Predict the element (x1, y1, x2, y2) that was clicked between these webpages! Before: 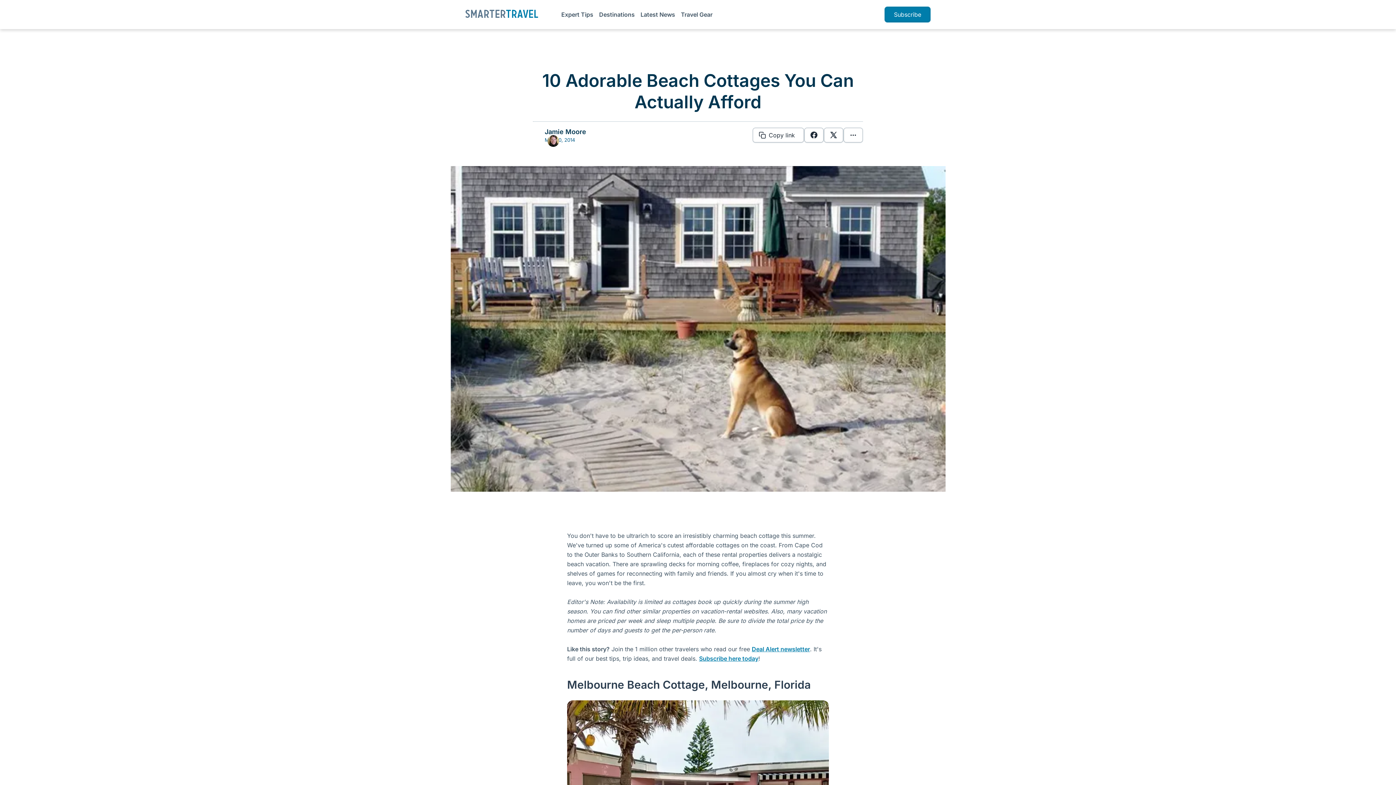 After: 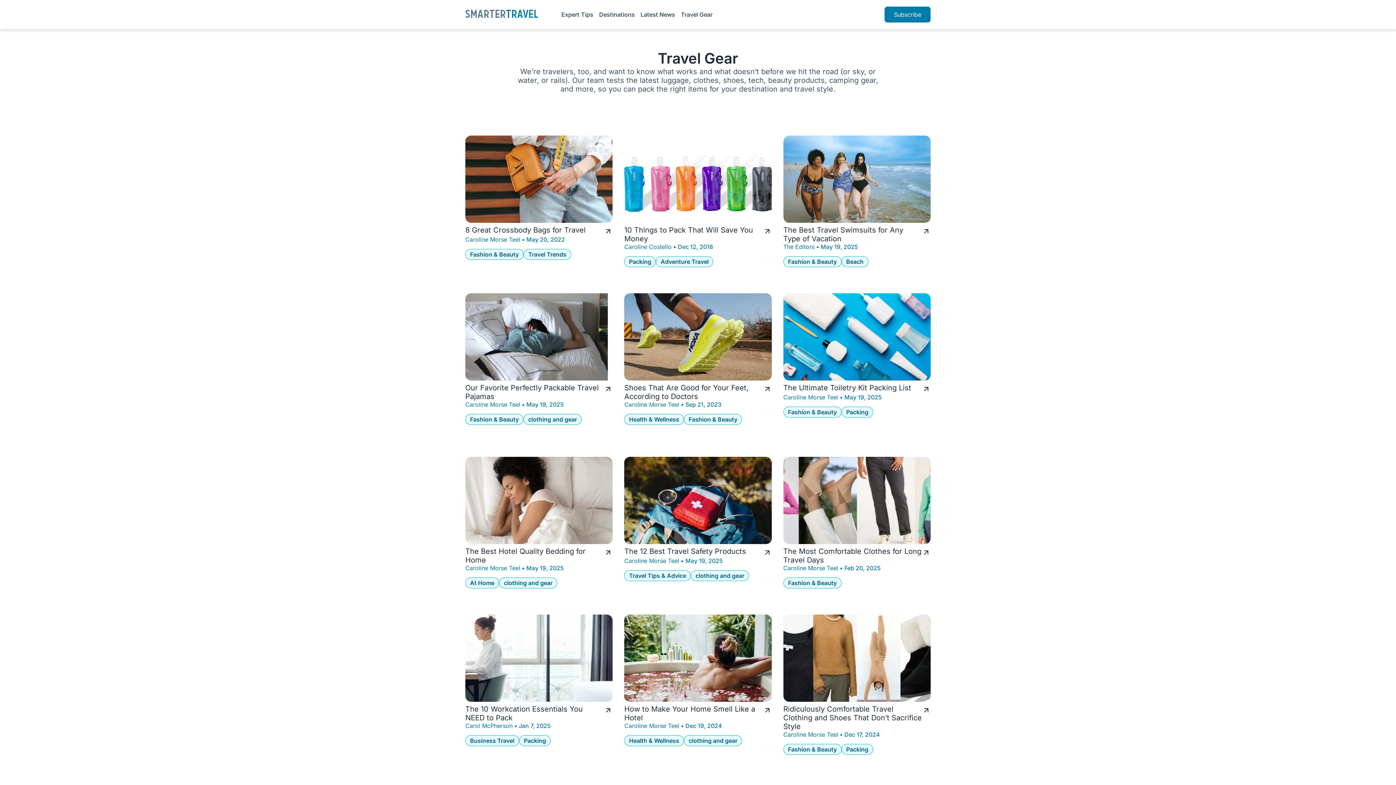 Action: bbox: (681, 10, 712, 18) label: Travel Gear